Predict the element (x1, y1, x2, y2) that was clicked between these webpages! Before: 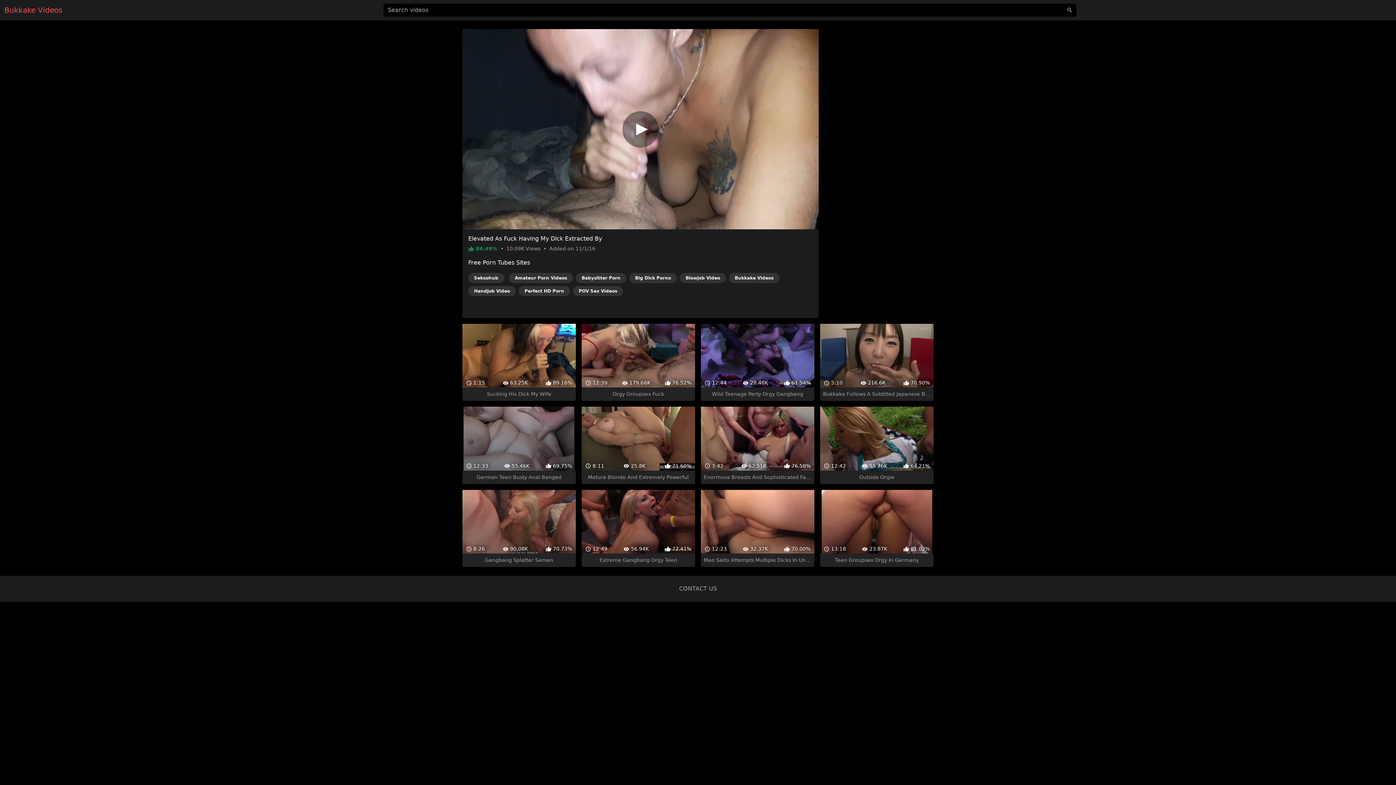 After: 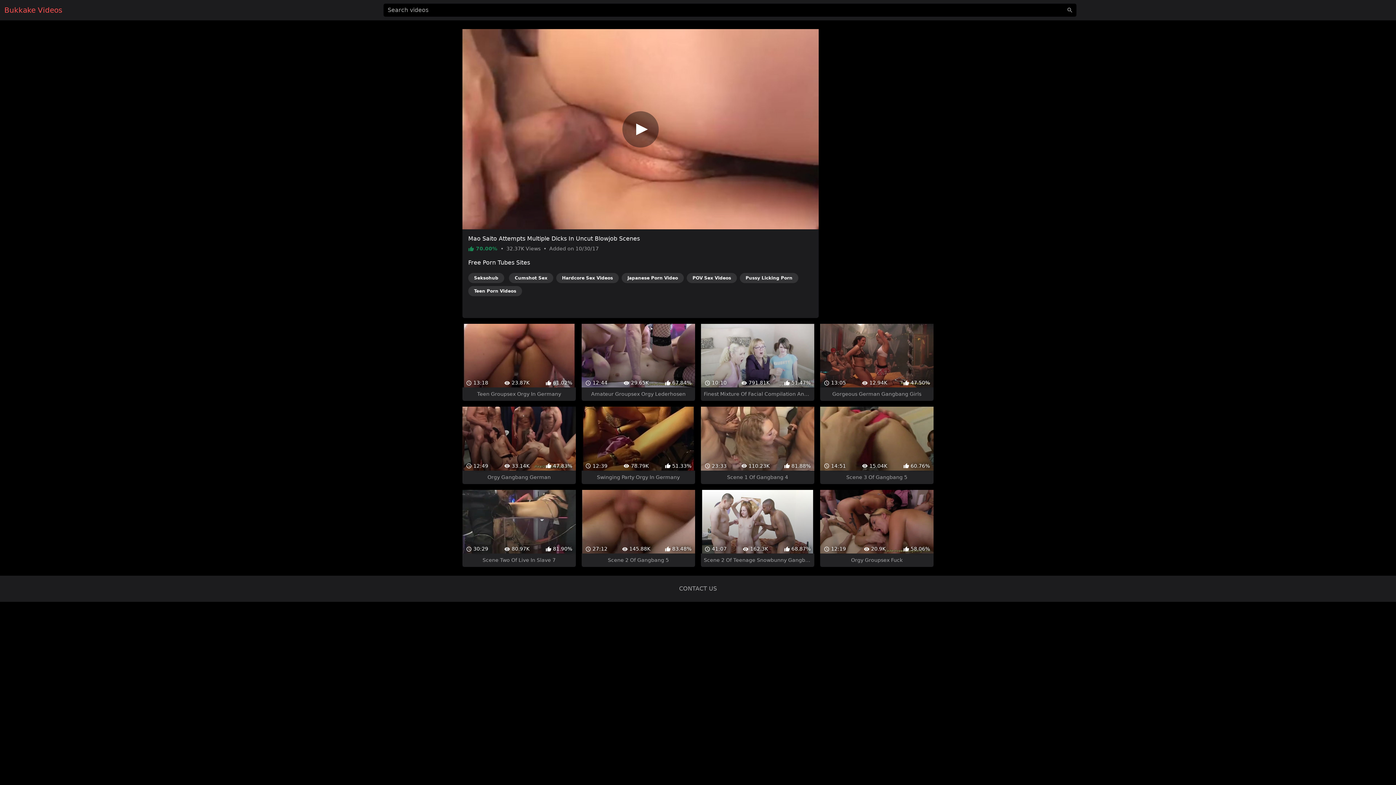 Action: bbox: (701, 477, 814, 554) label:  12:23
 32.37K
 70.00%
Mao Saito Attempts Multiple Dicks In Uncut Blowjob Scenes